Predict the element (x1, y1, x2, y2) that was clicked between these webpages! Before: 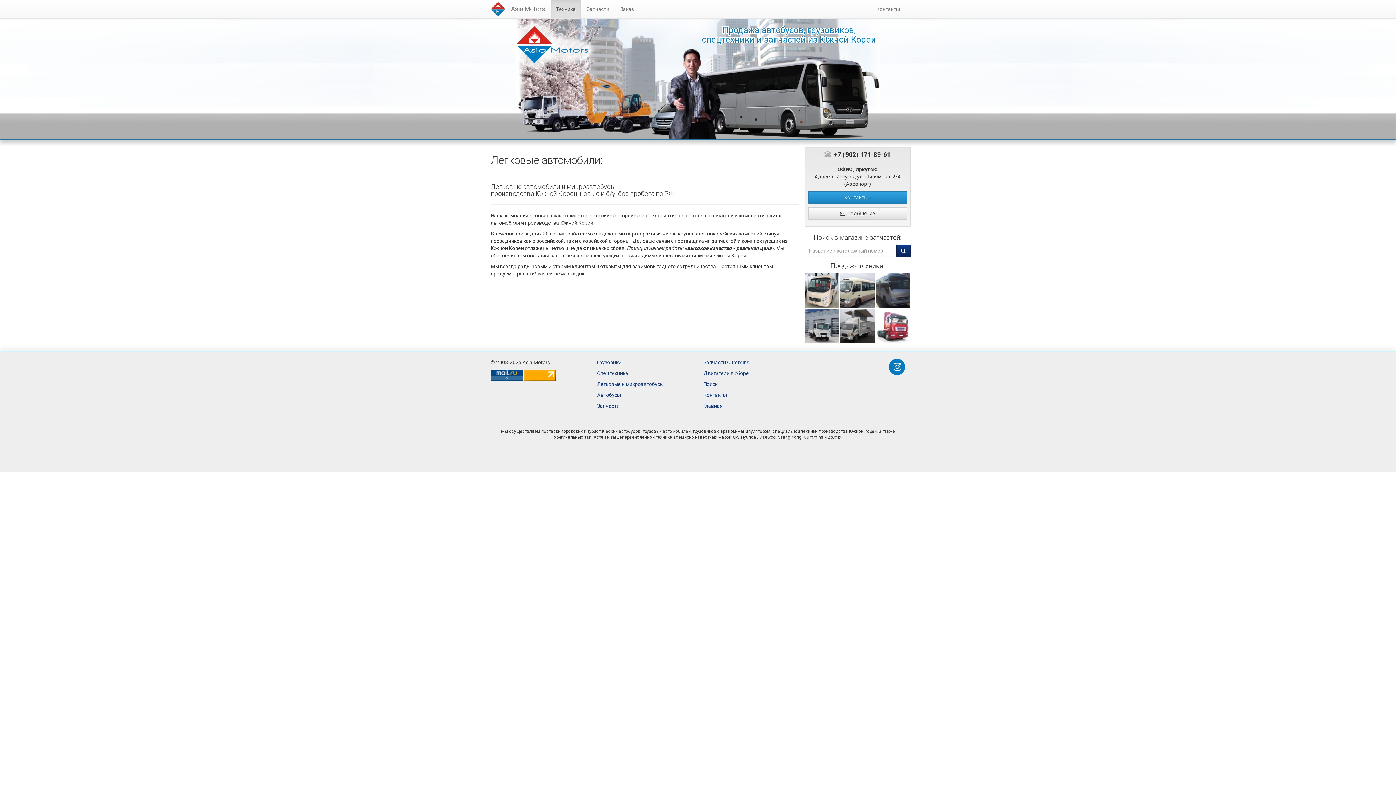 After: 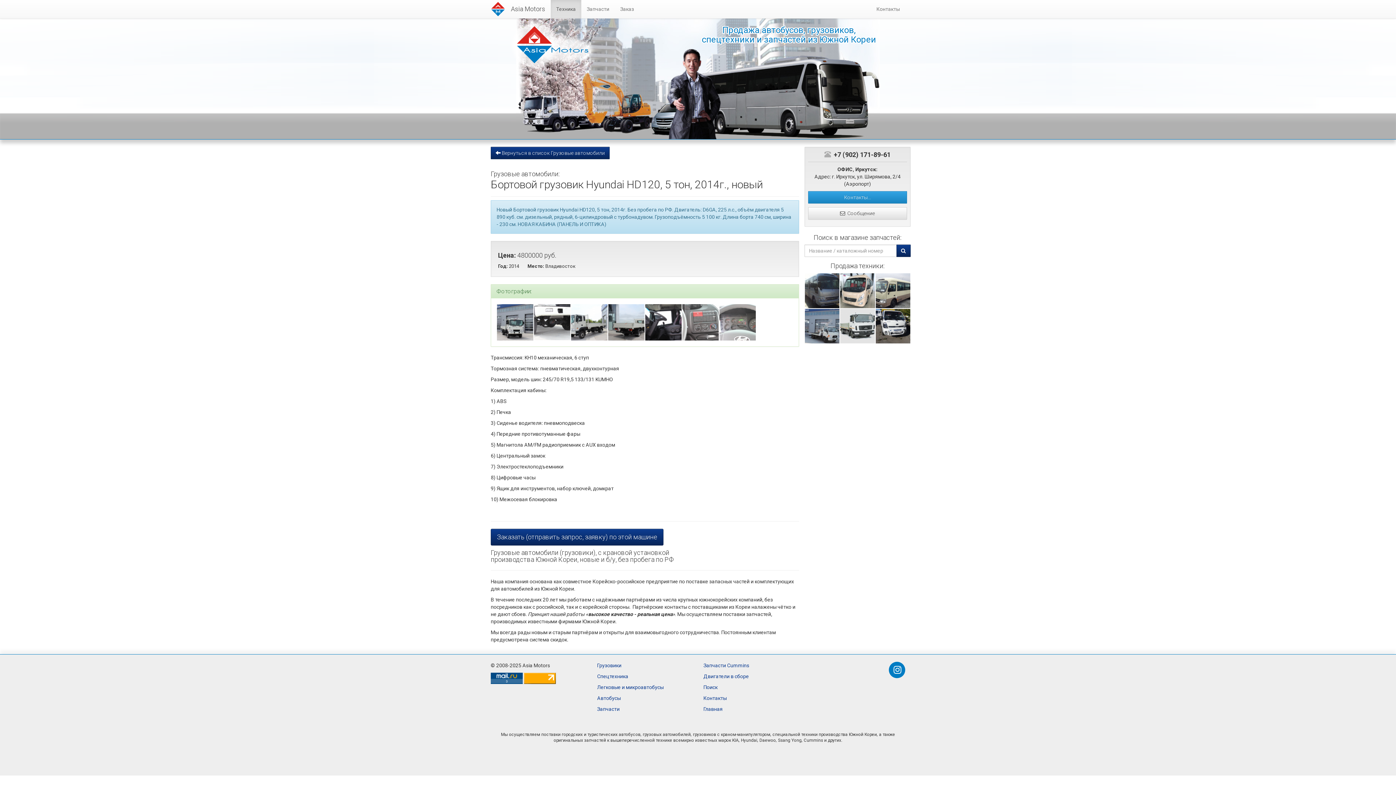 Action: bbox: (804, 322, 840, 328)